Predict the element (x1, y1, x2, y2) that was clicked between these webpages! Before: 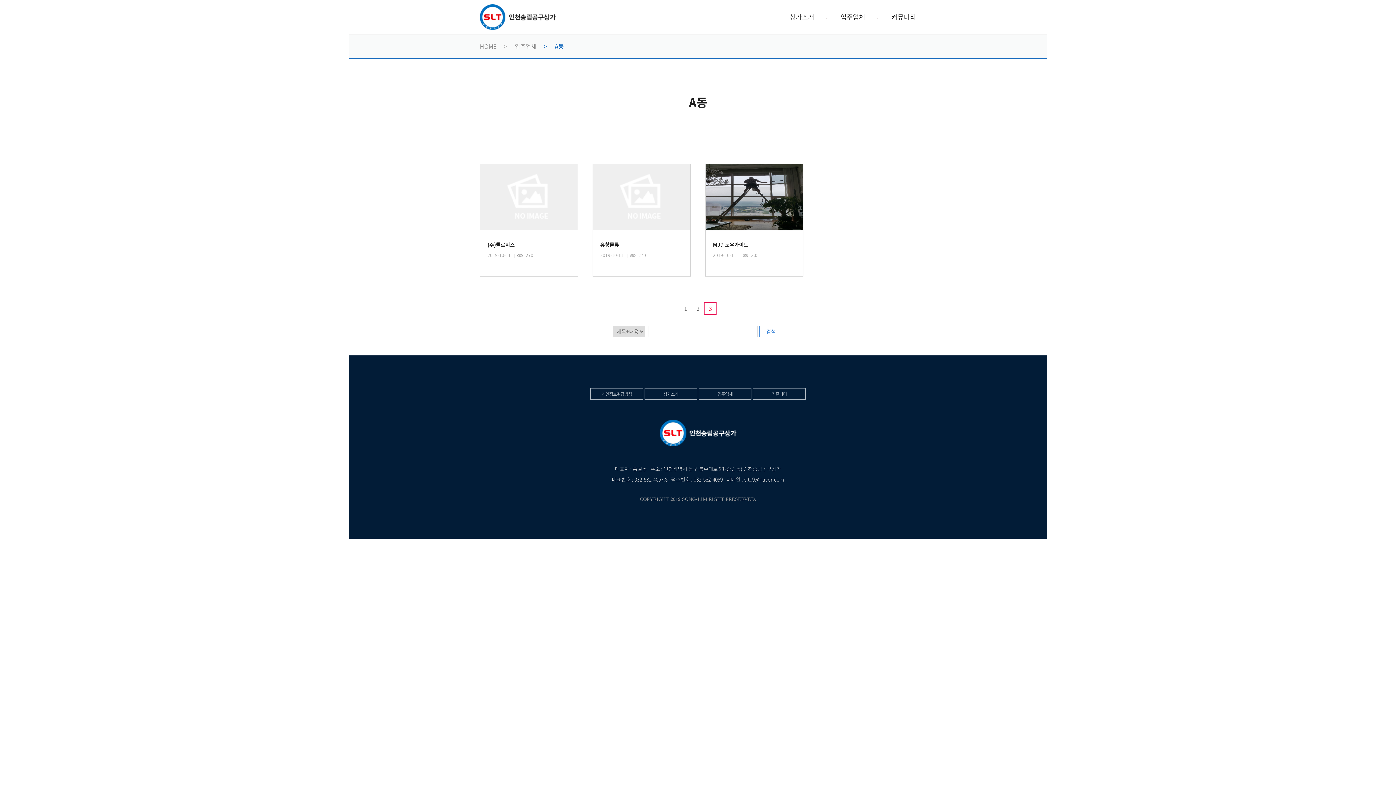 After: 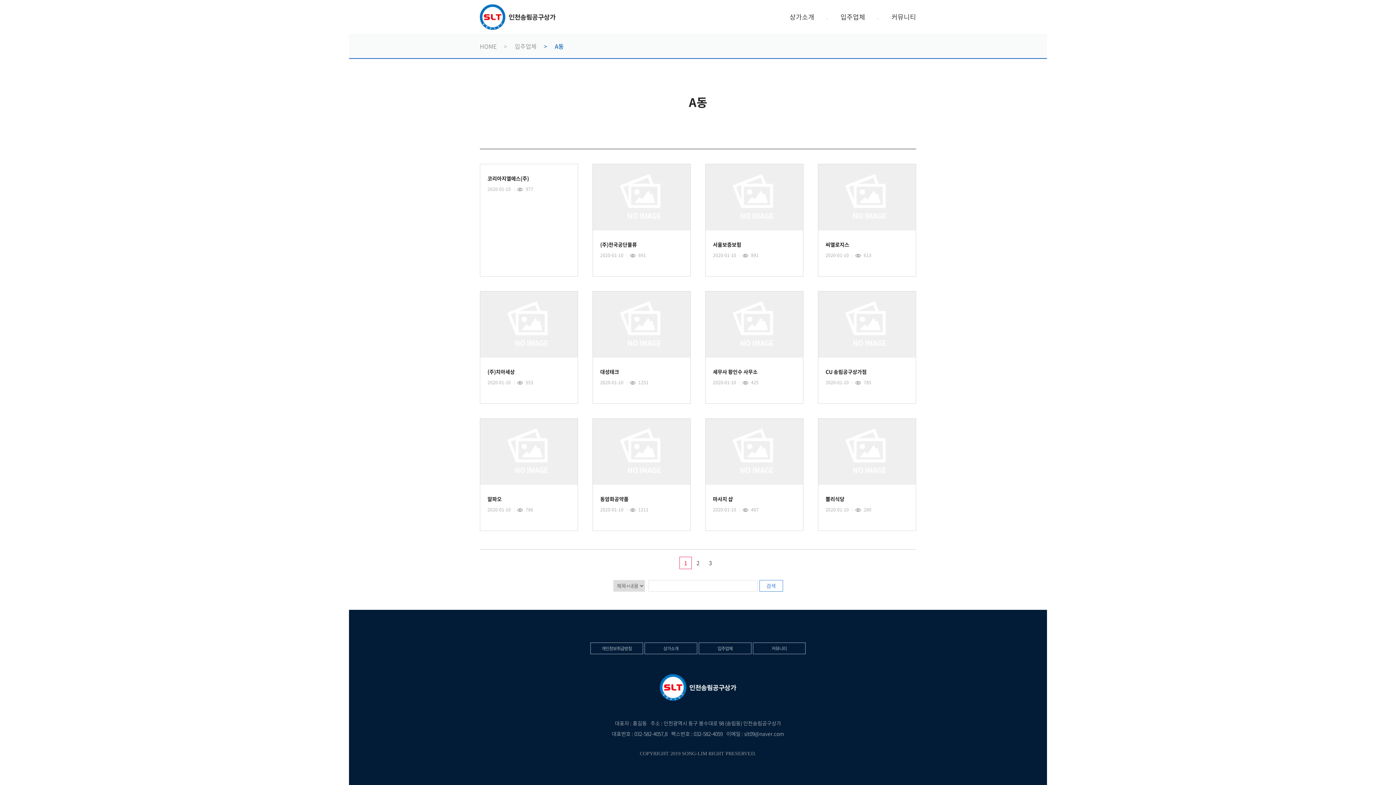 Action: label: 입주업체 bbox: (827, 0, 878, 34)